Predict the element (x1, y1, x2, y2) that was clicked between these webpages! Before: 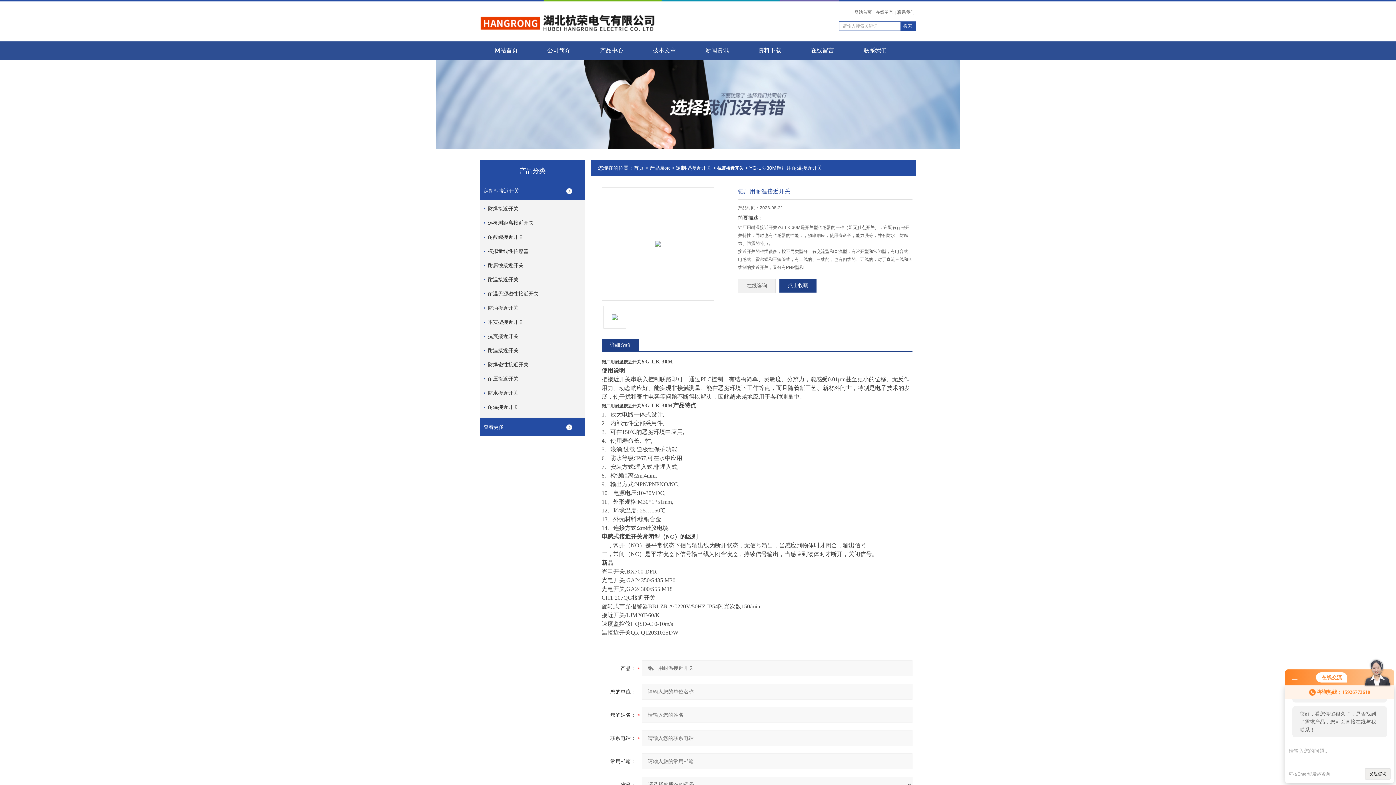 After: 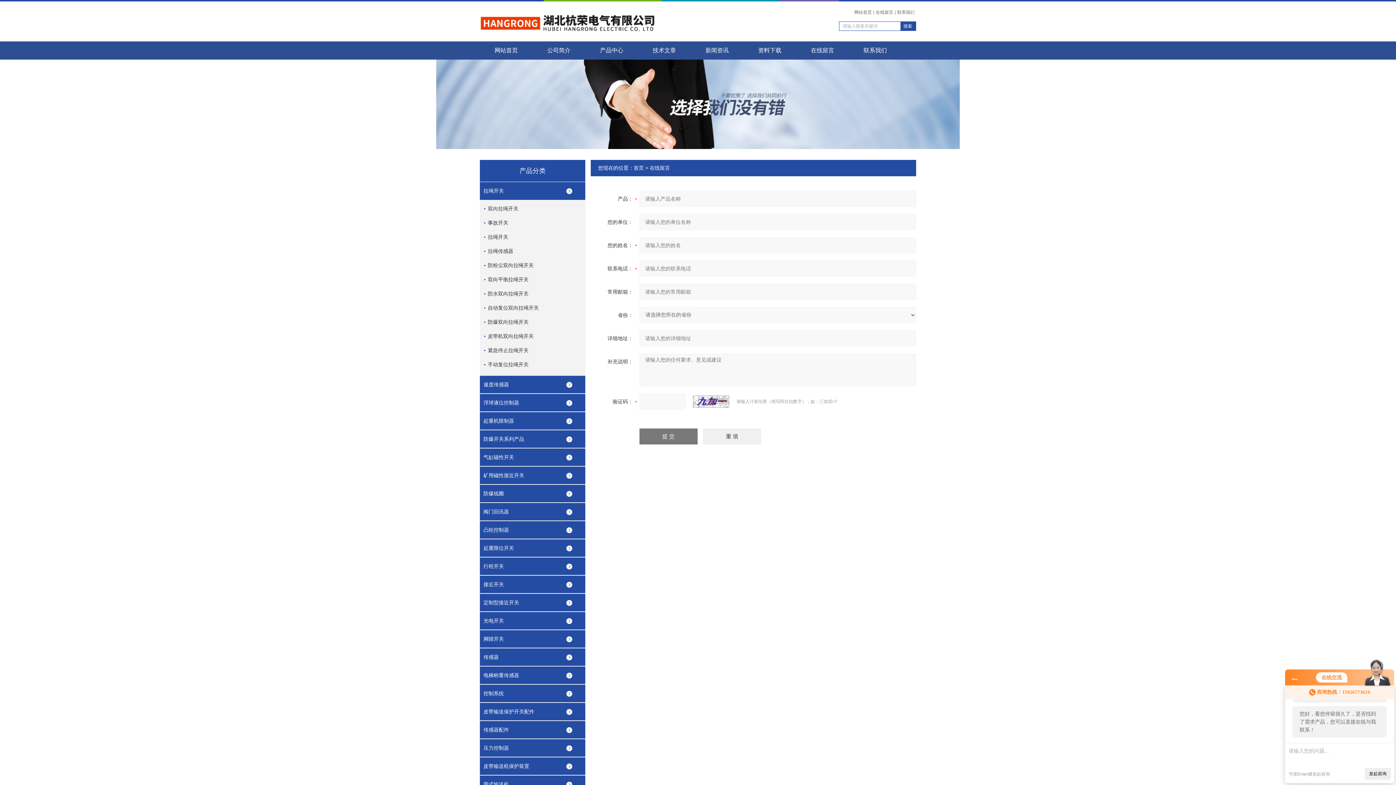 Action: bbox: (796, 41, 849, 59) label: 在线留言